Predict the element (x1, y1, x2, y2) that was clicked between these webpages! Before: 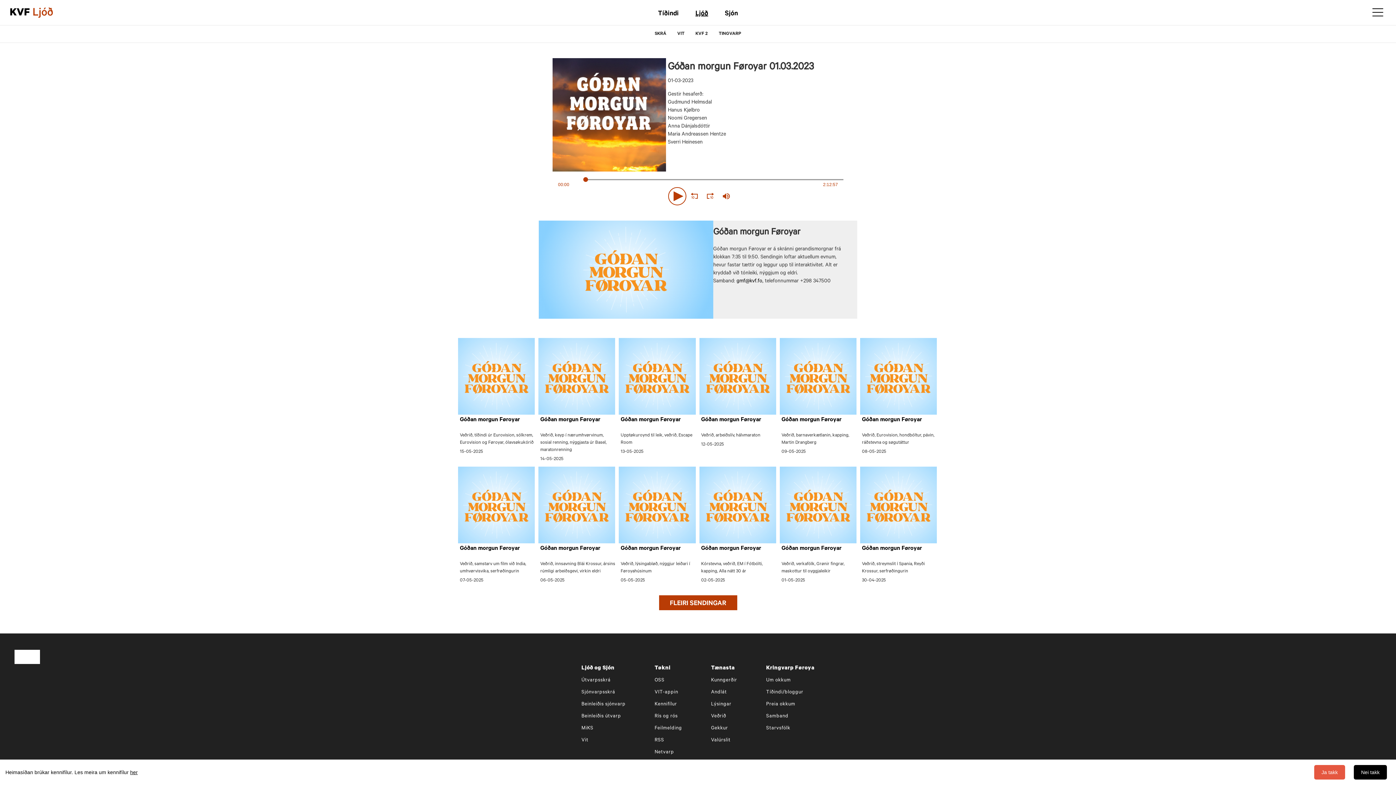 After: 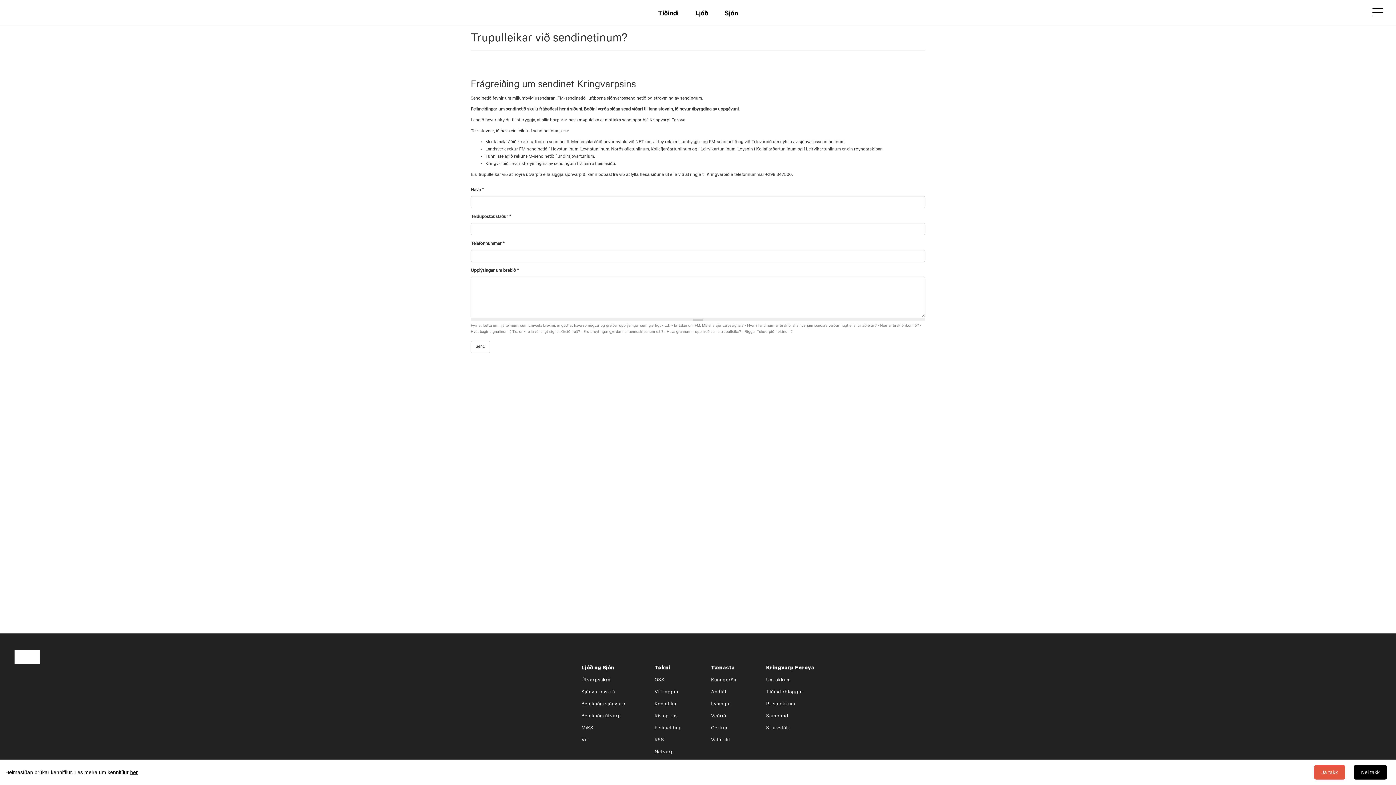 Action: bbox: (654, 726, 682, 731) label: Feilmelding